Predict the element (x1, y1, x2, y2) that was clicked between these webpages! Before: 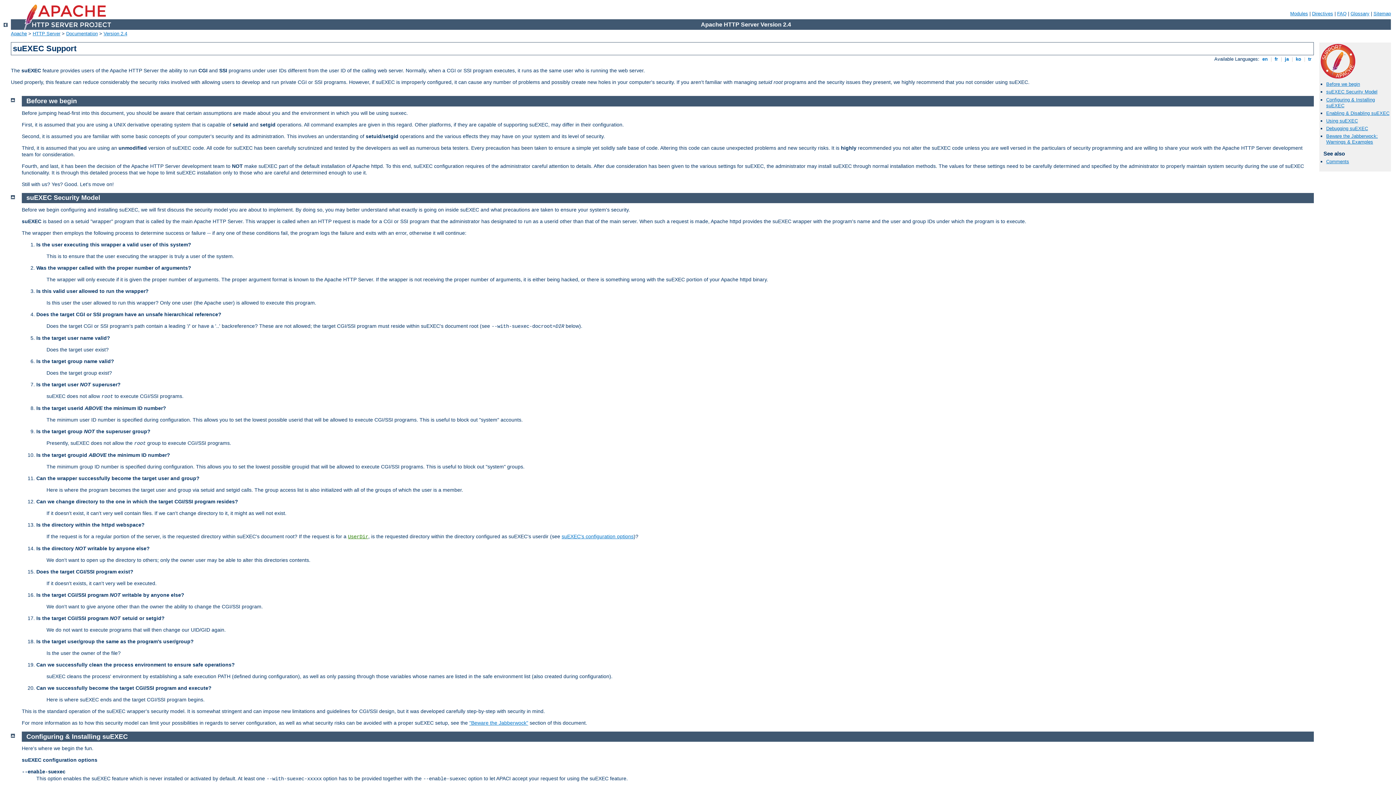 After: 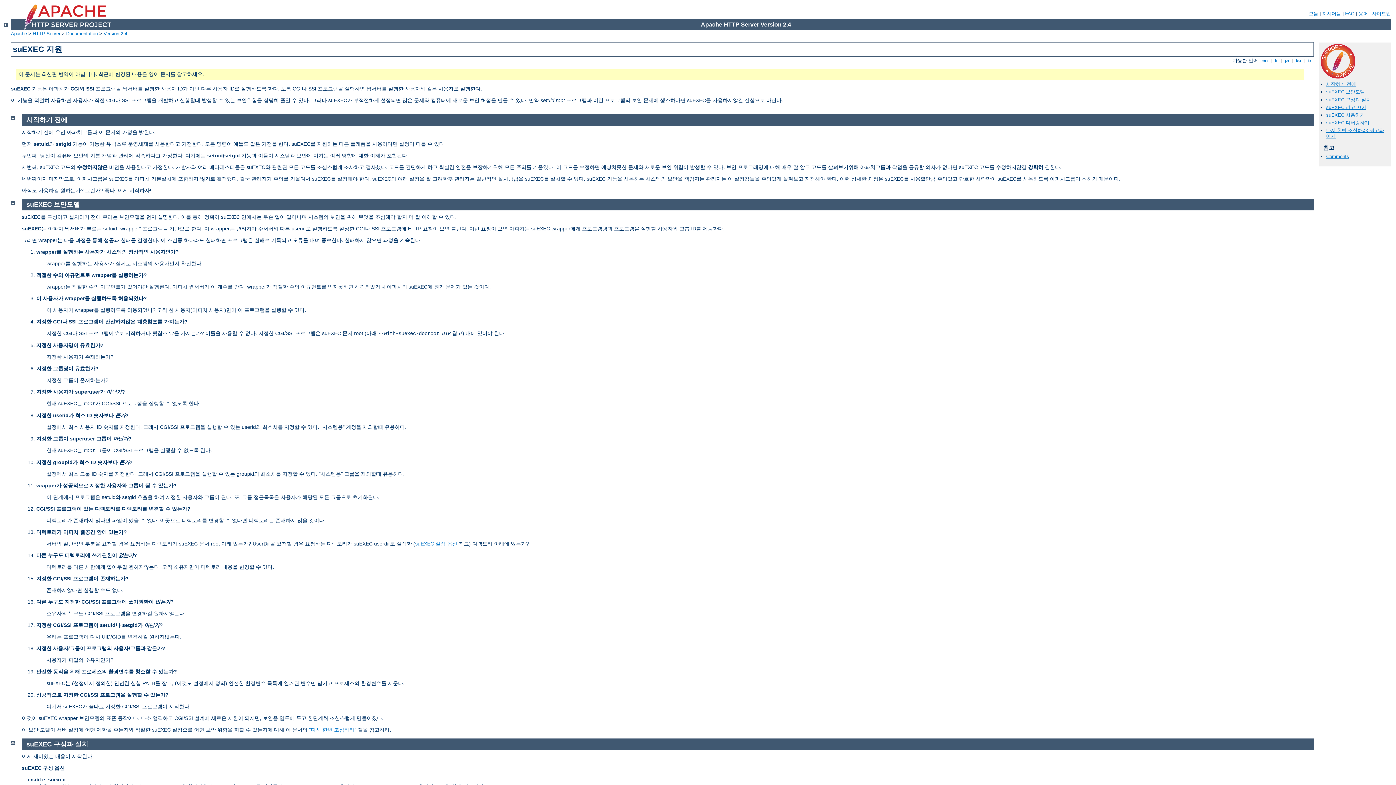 Action: bbox: (1294, 56, 1302, 61) label:  ko 